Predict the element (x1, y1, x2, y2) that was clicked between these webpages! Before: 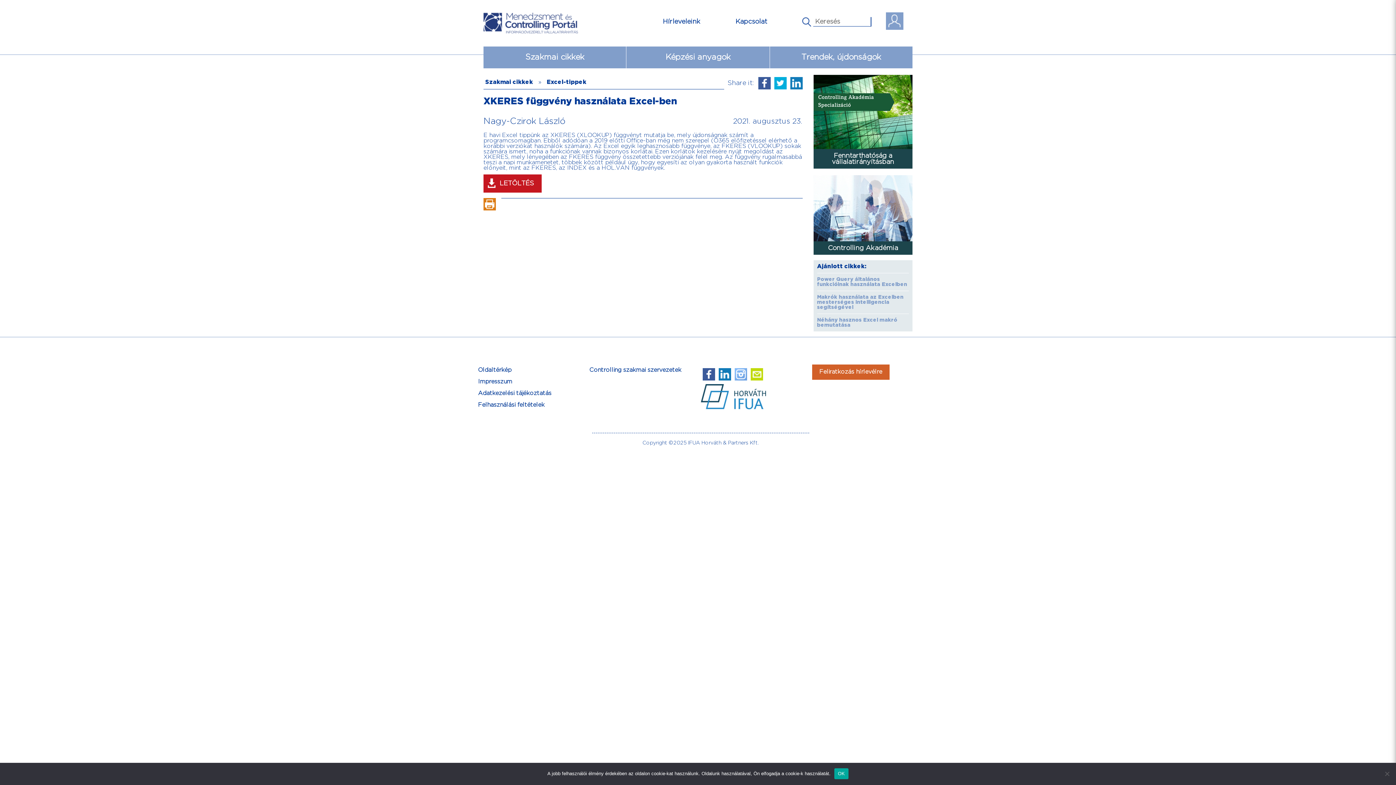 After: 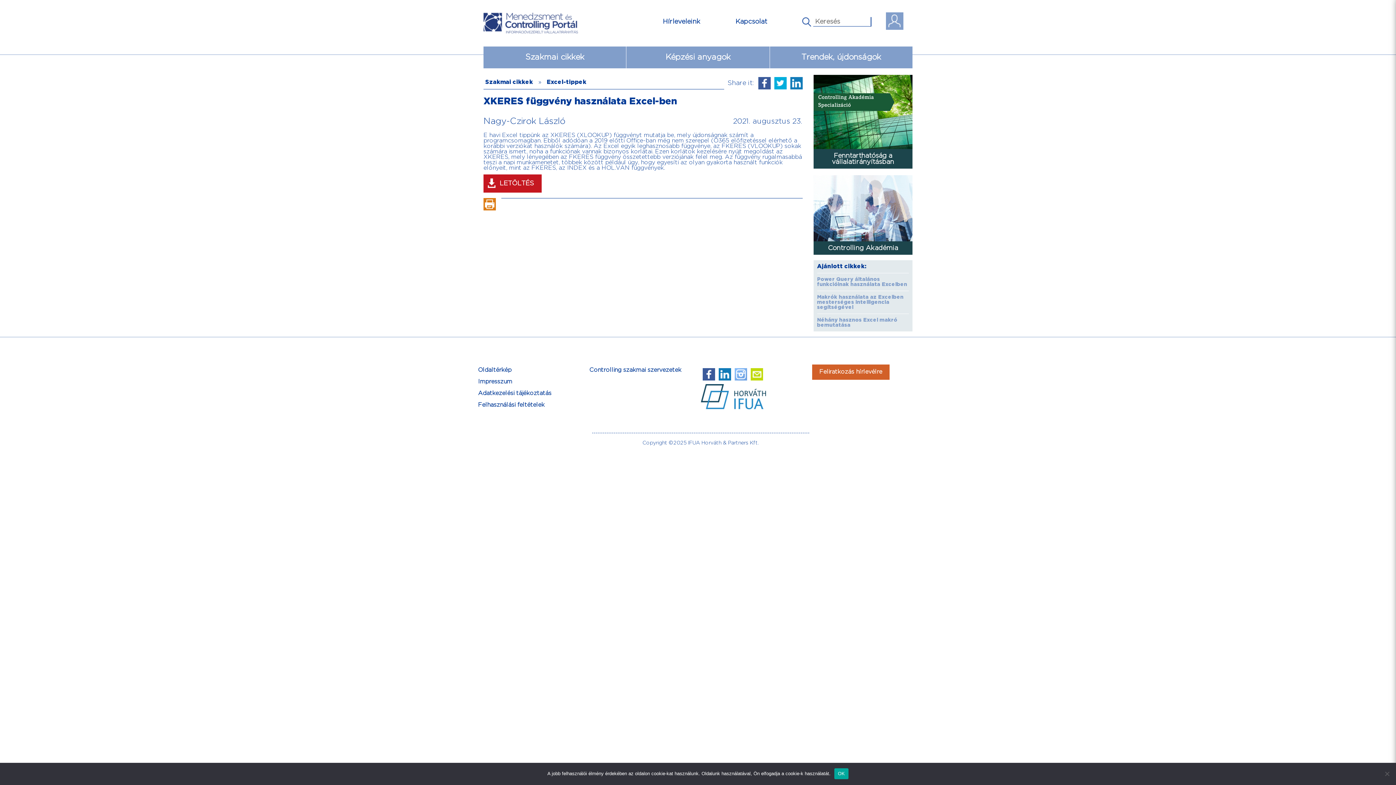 Action: bbox: (734, 368, 747, 380)